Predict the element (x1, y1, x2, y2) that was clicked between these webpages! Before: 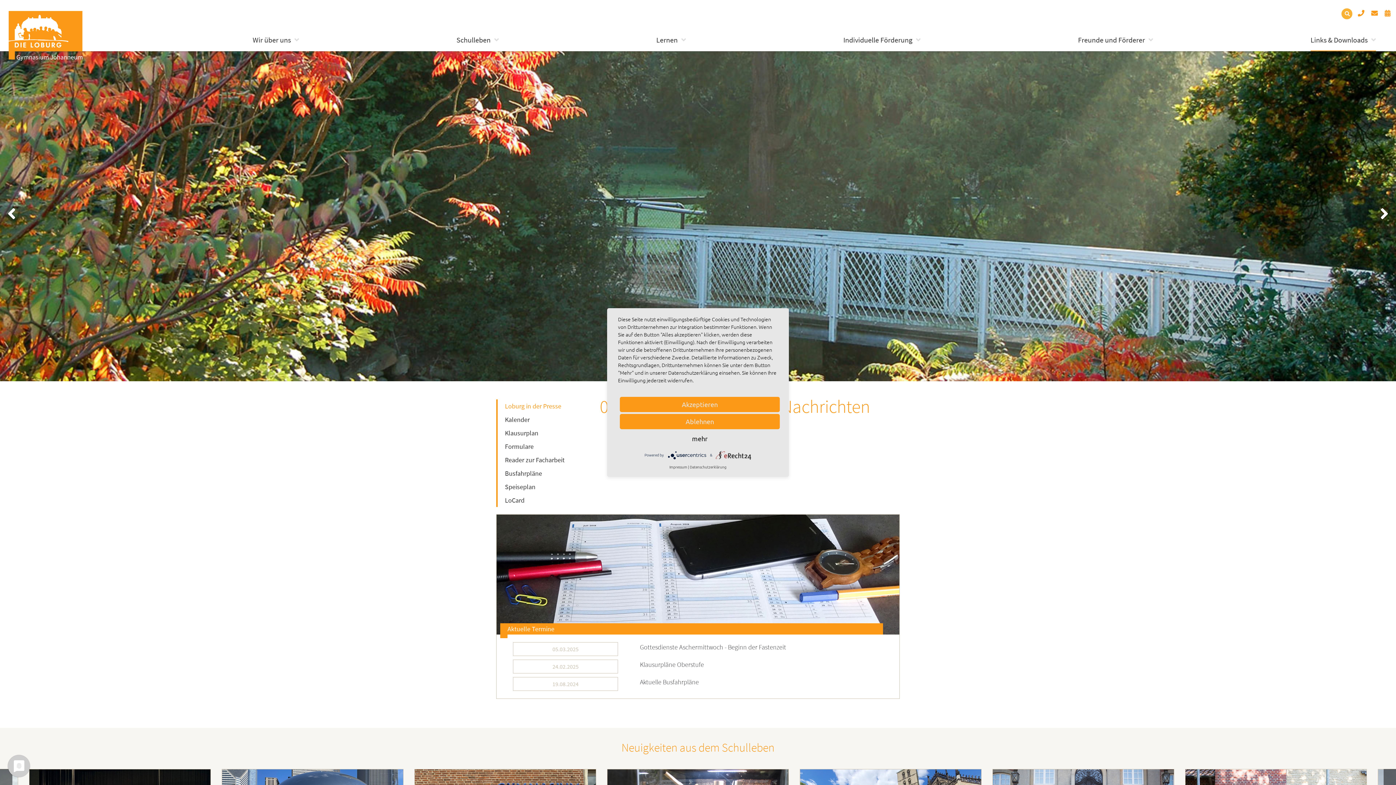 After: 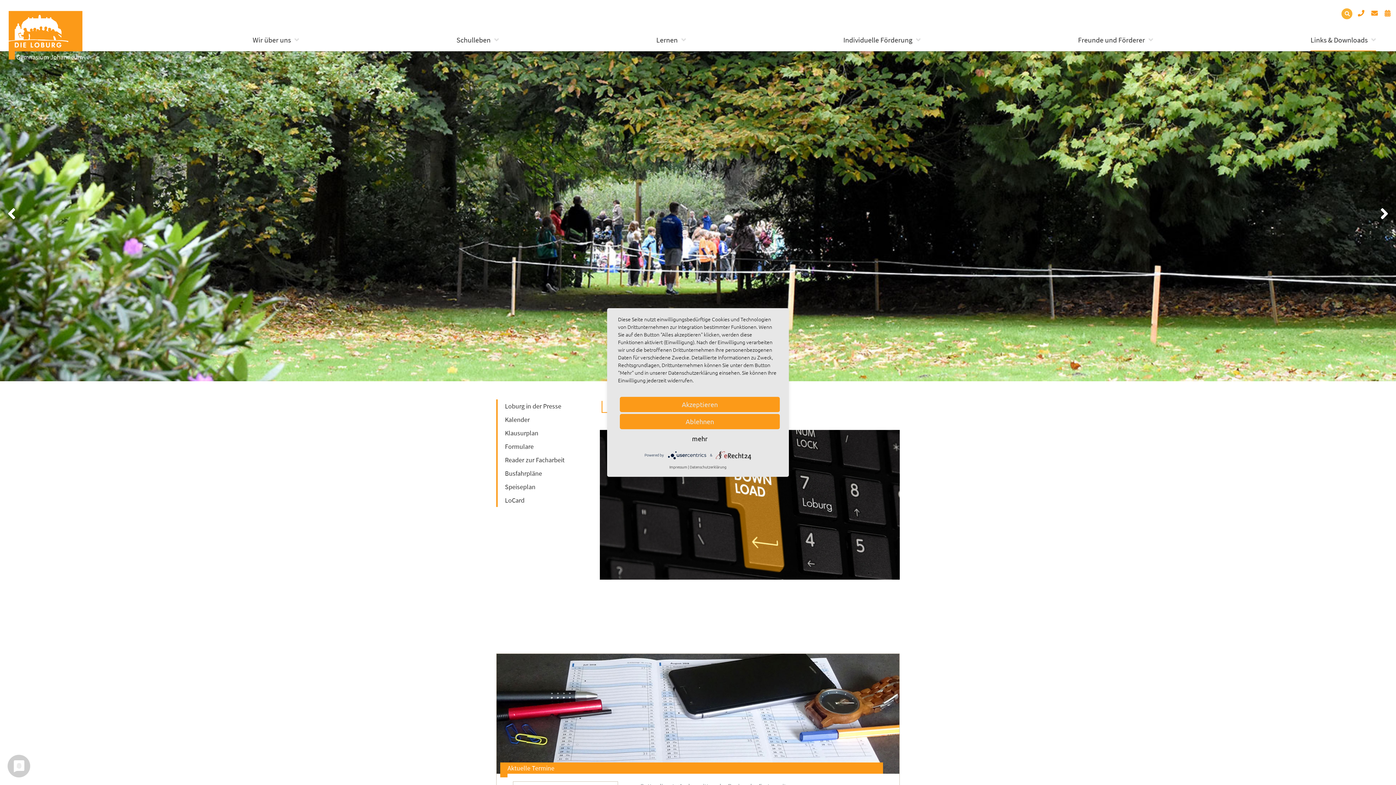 Action: bbox: (1310, 28, 1376, 51) label: Links & Downloads